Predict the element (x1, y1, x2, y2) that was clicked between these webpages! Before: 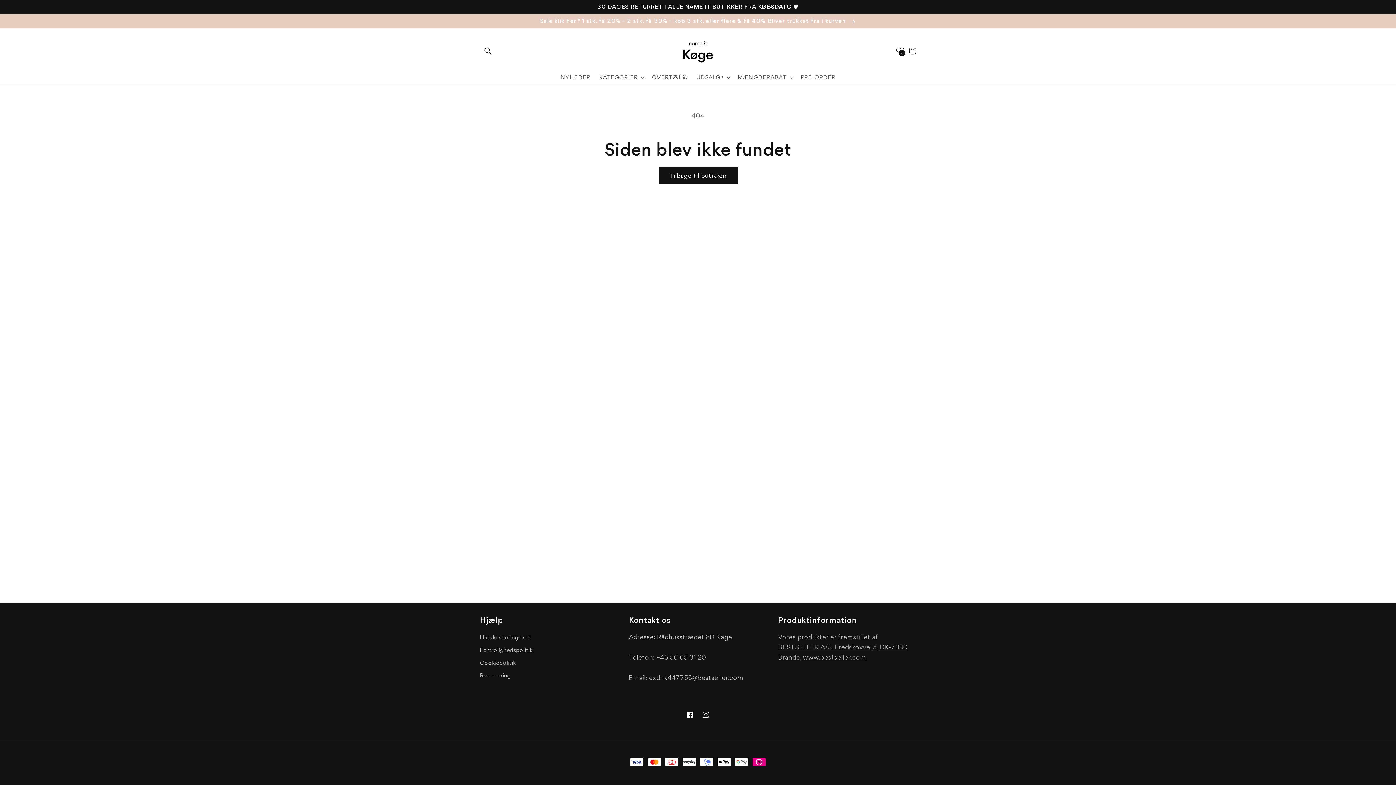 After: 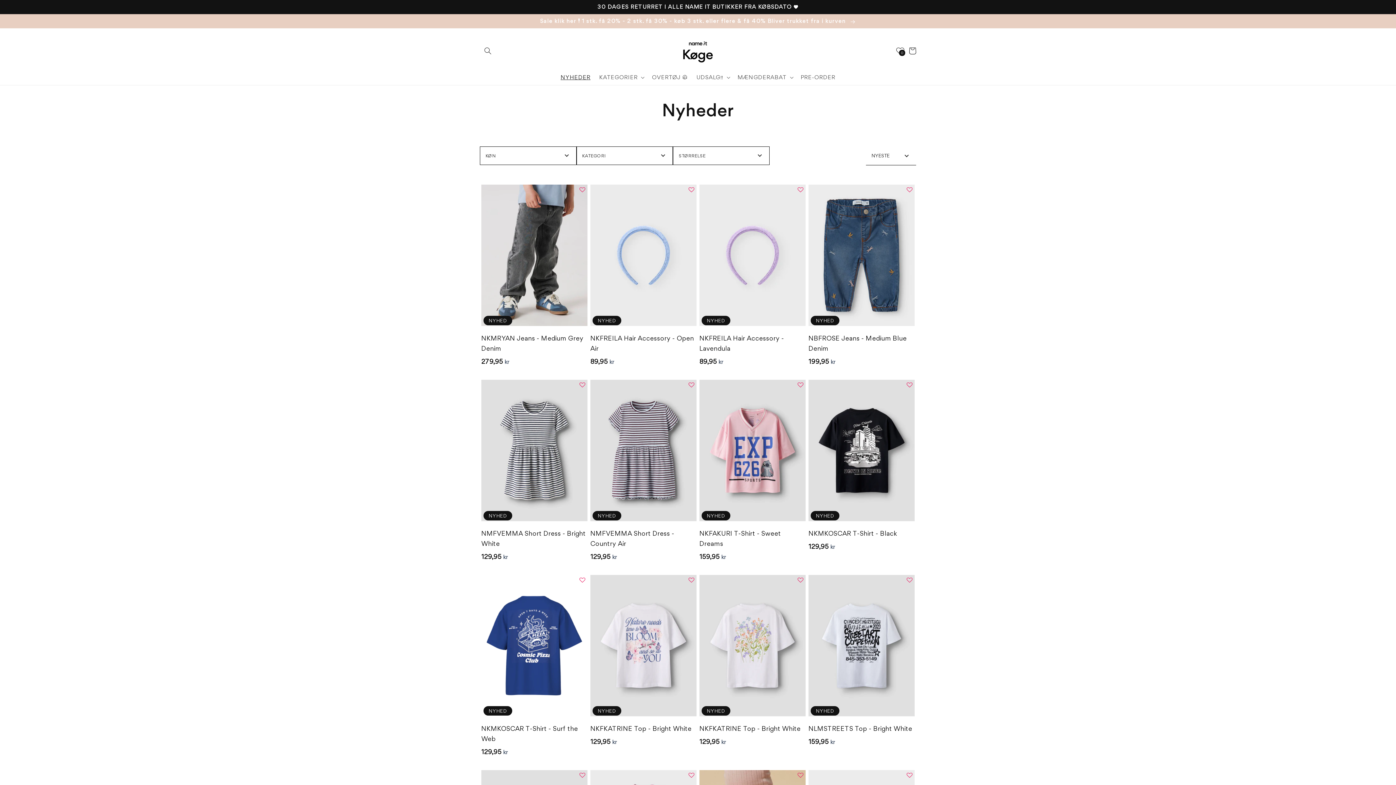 Action: label: NYHEDER bbox: (556, 69, 595, 85)